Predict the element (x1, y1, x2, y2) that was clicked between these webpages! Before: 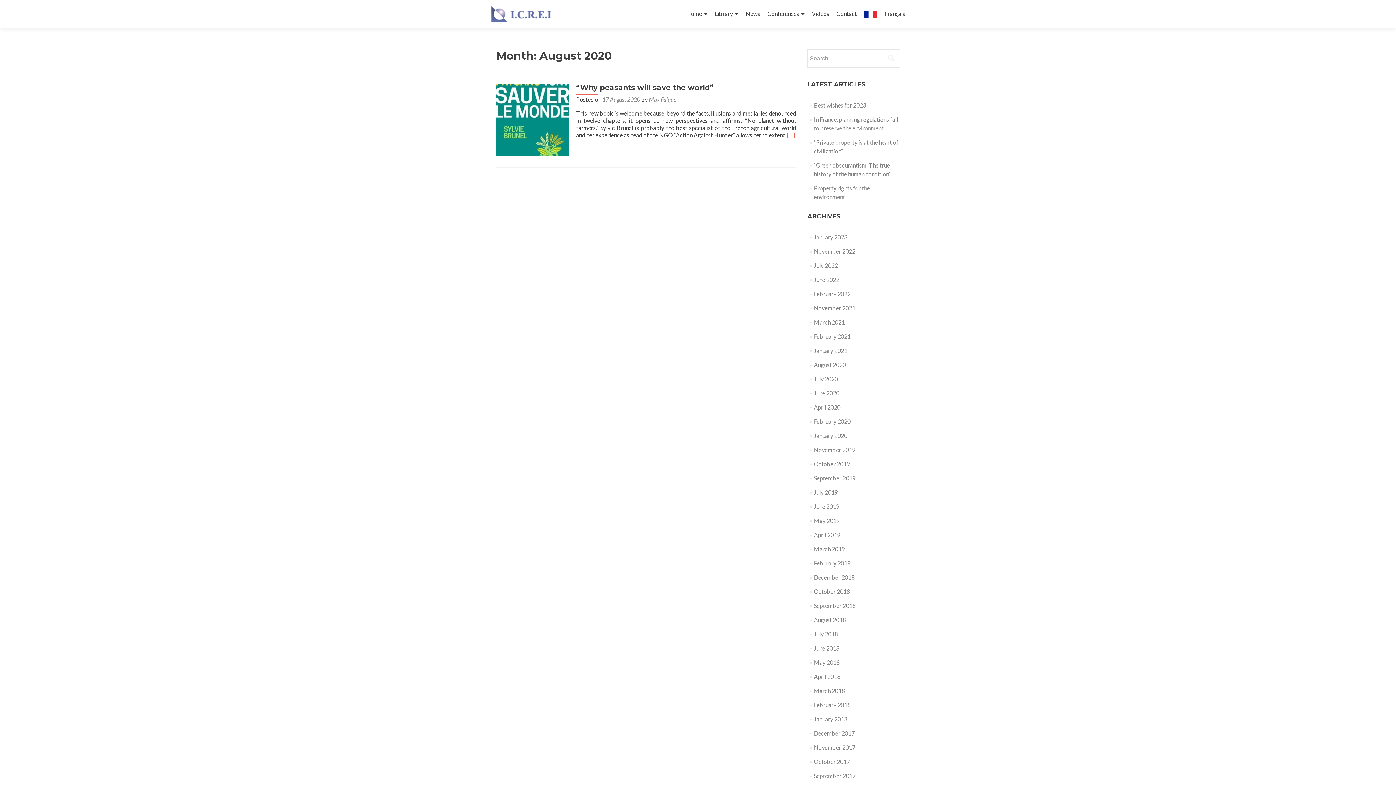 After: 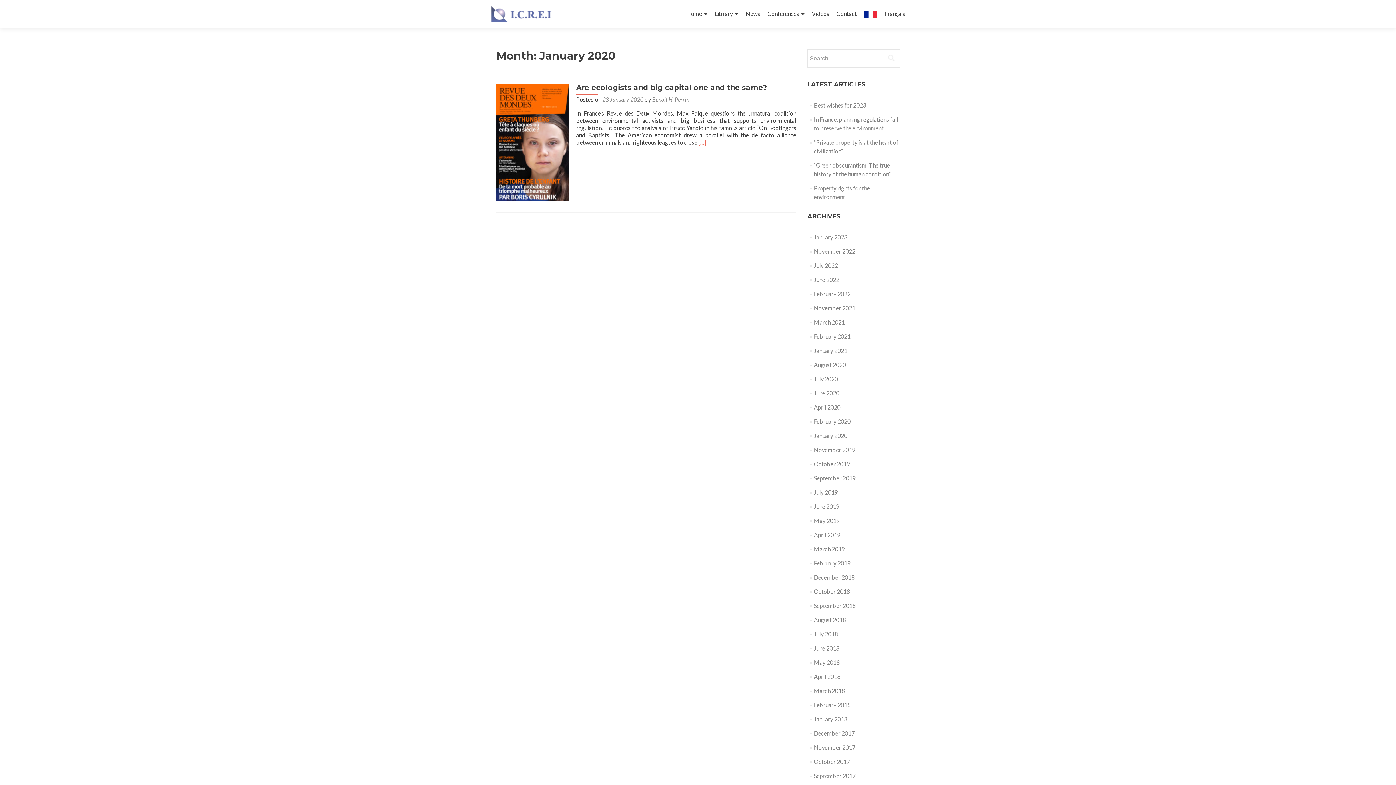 Action: bbox: (814, 432, 847, 439) label: January 2020